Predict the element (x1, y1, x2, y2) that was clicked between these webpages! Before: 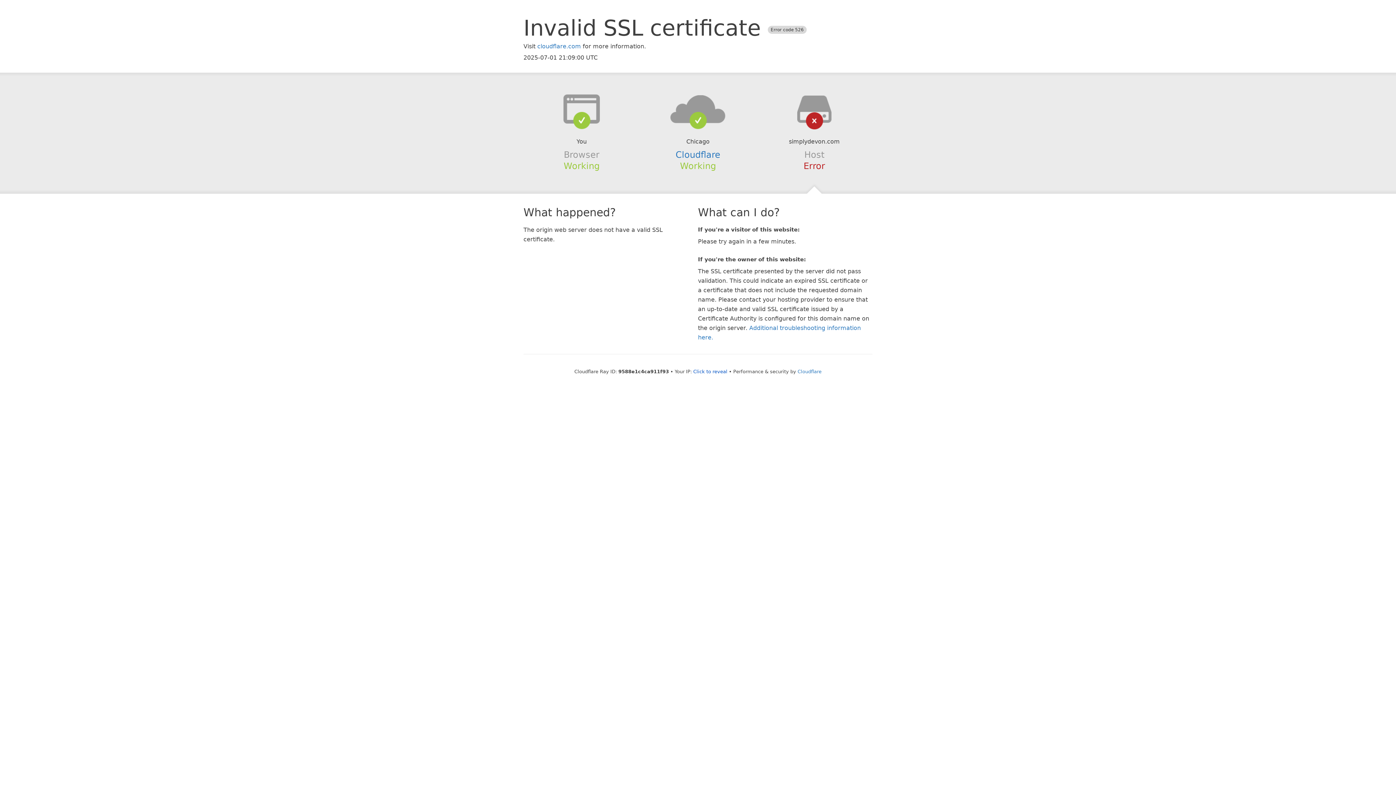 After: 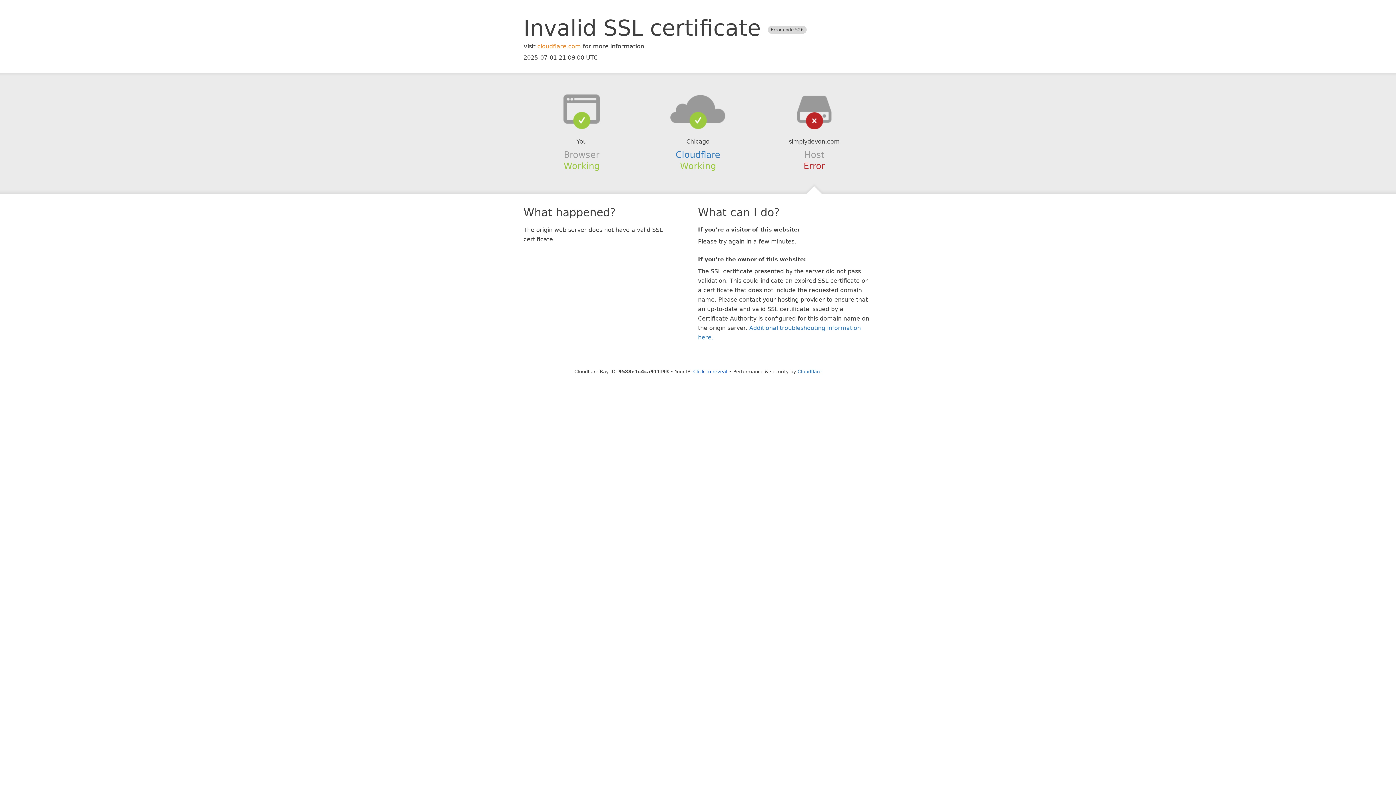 Action: label: cloudflare.com bbox: (537, 42, 581, 49)